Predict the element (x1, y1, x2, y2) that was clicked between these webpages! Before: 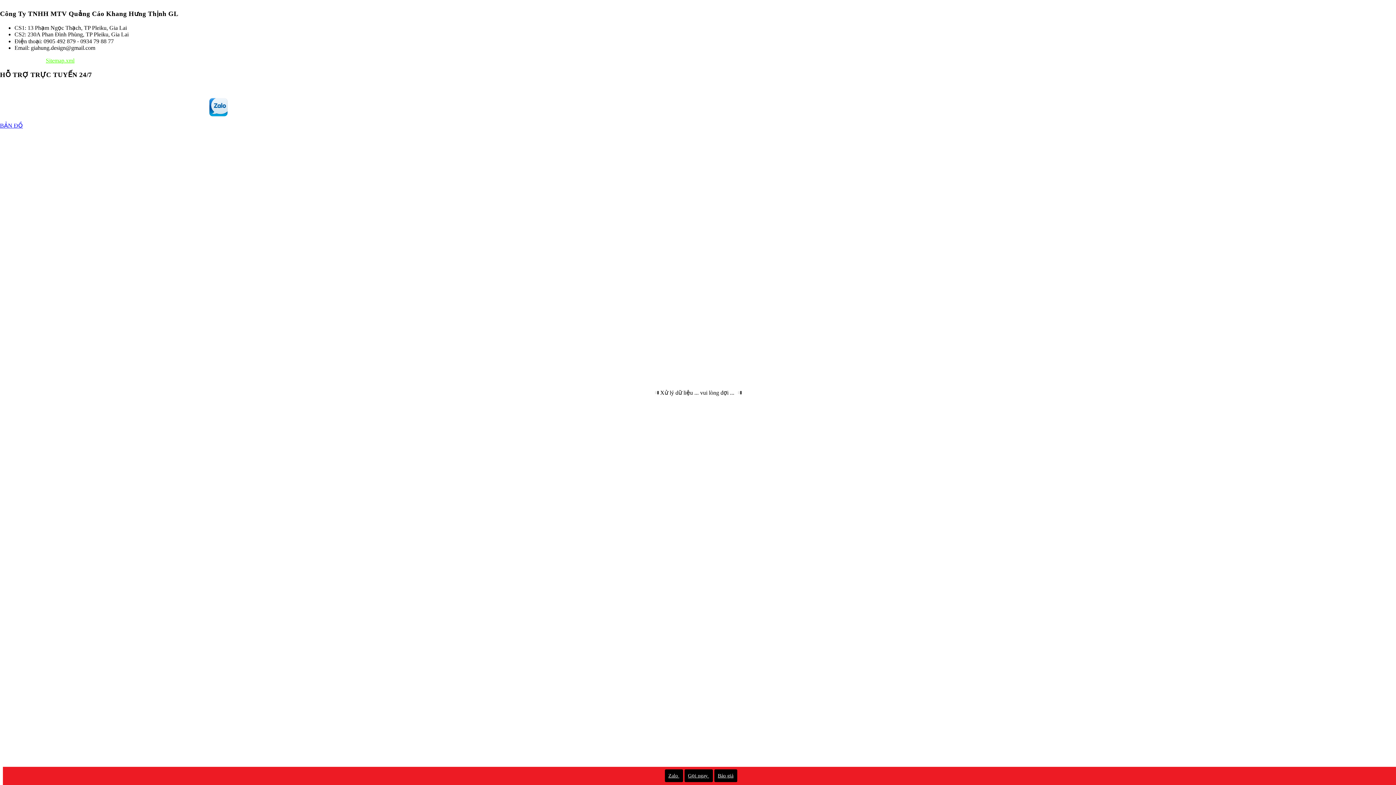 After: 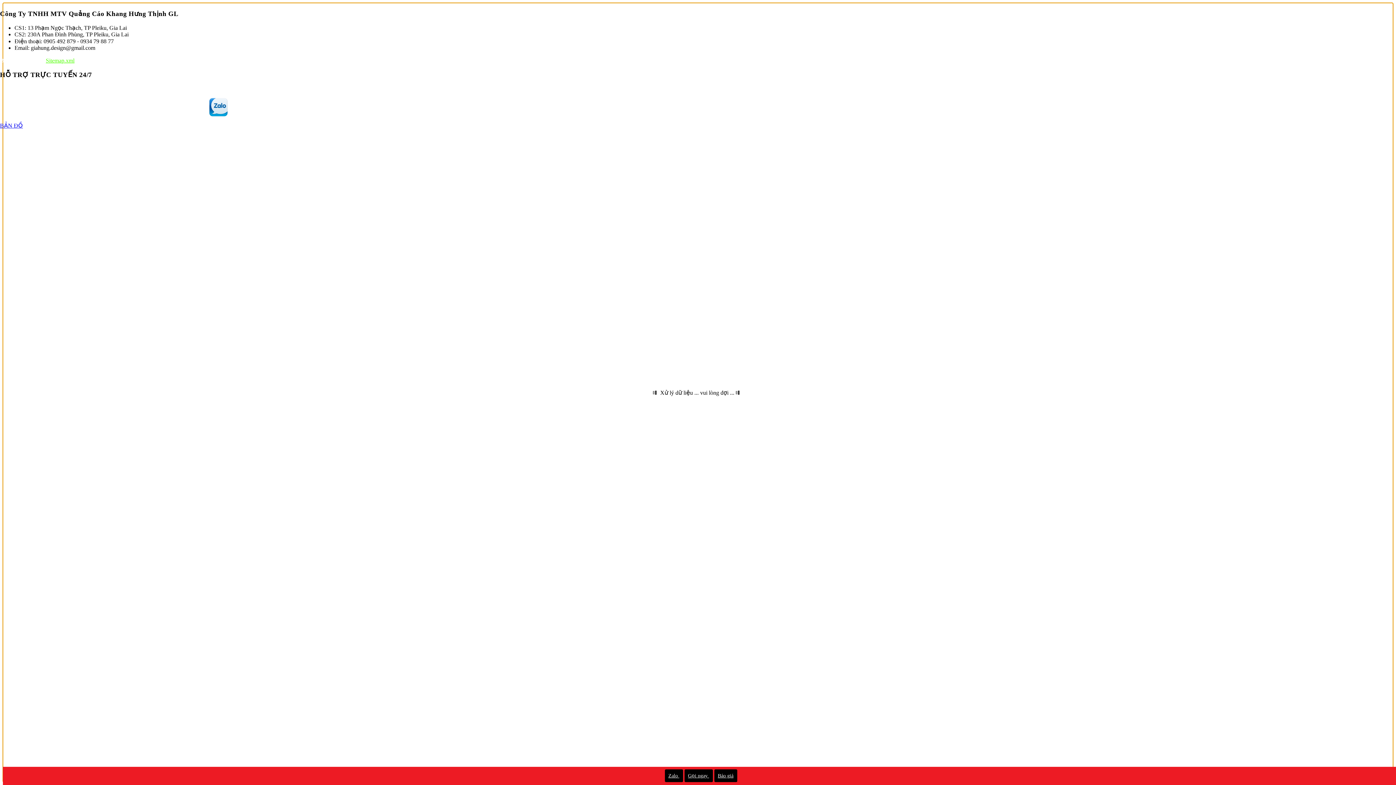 Action: bbox: (0, 122, 22, 128) label: BẢN ĐỒ